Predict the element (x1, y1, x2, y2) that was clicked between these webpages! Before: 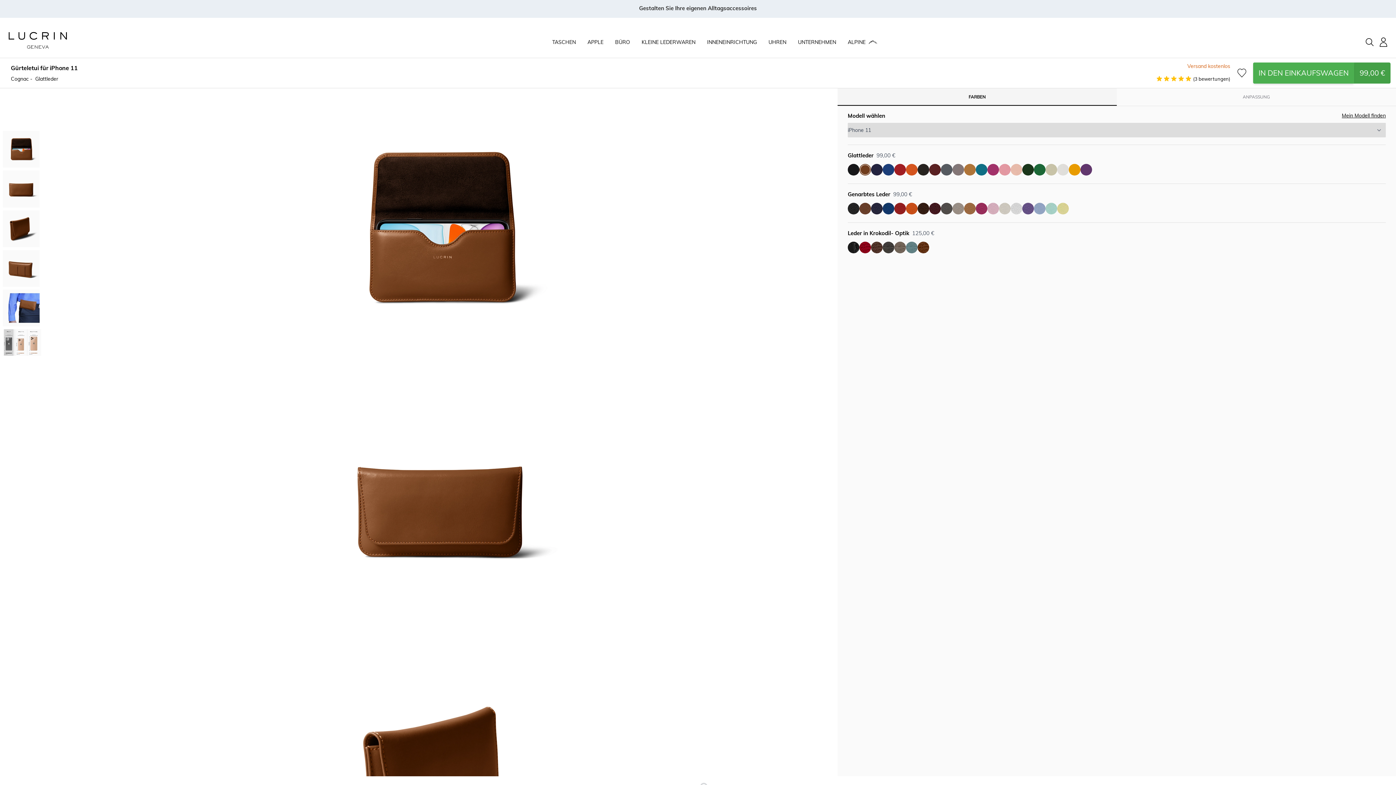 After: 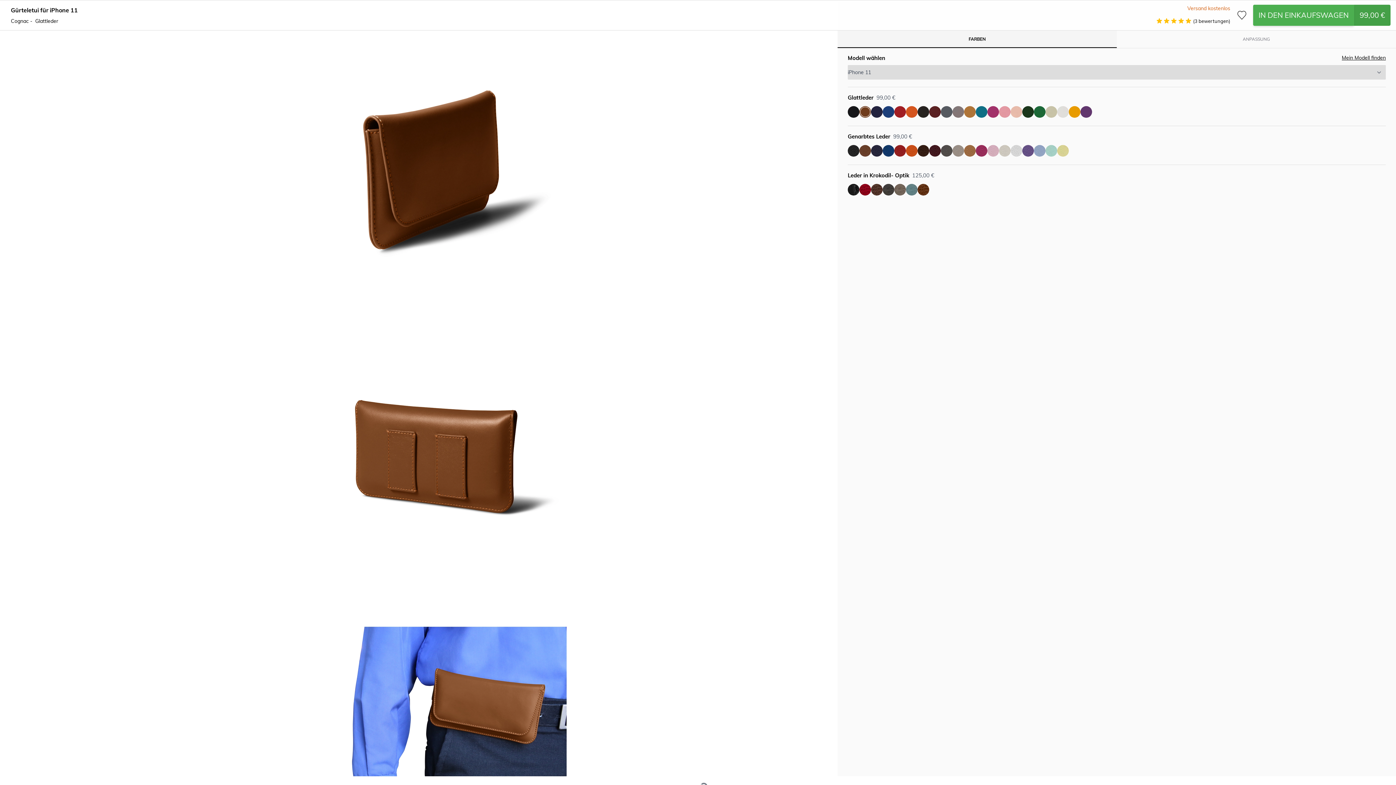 Action: bbox: (2, 210, 39, 247)